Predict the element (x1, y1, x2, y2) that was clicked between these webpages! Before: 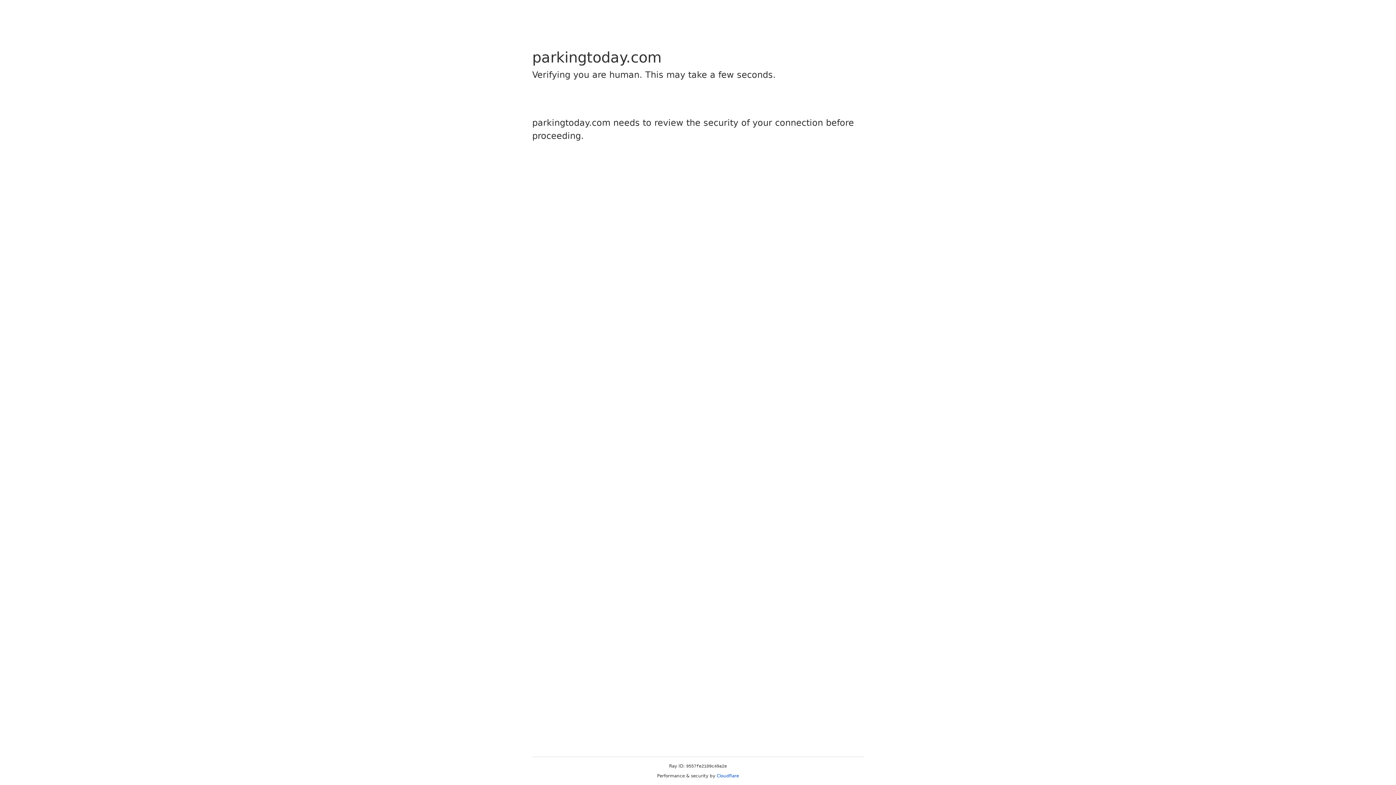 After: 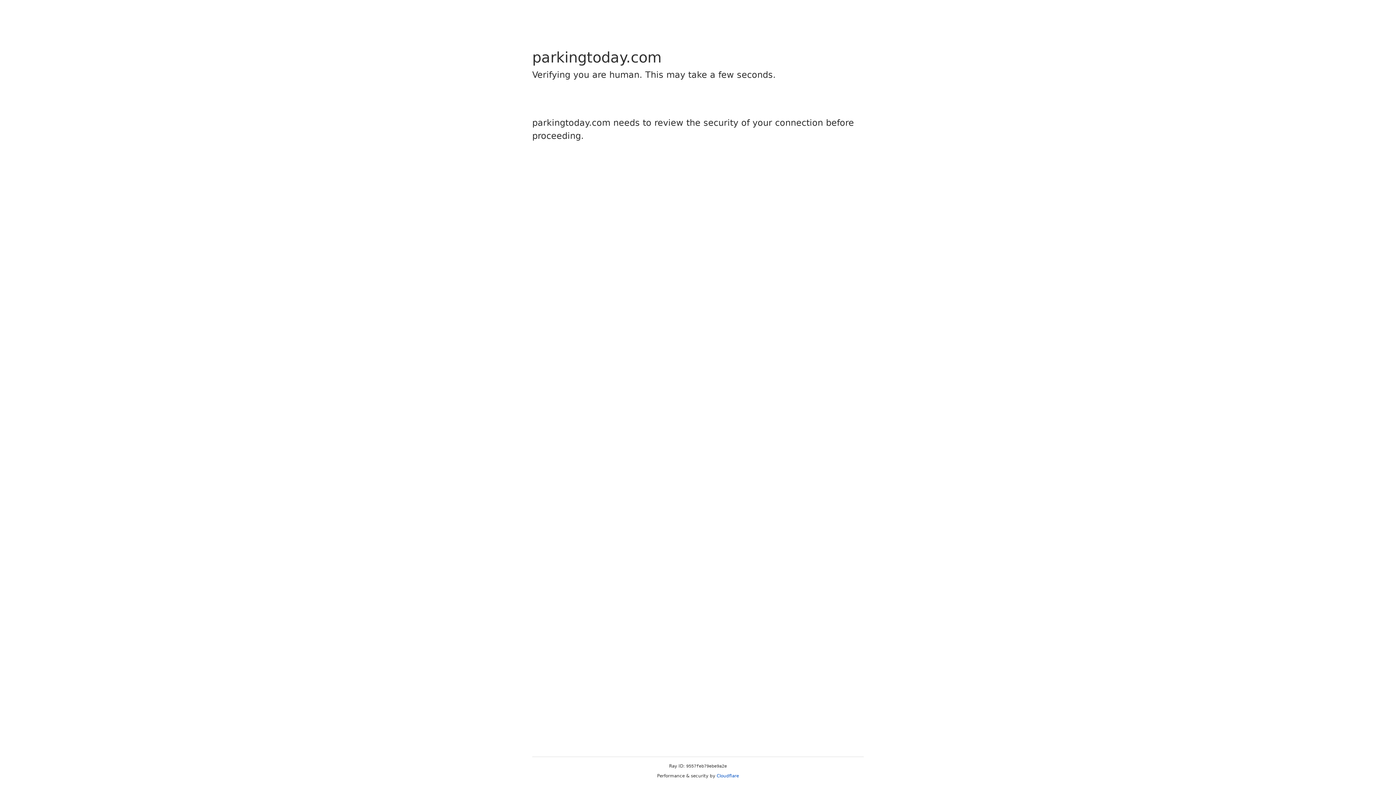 Action: label: Cloudflare bbox: (716, 773, 739, 778)